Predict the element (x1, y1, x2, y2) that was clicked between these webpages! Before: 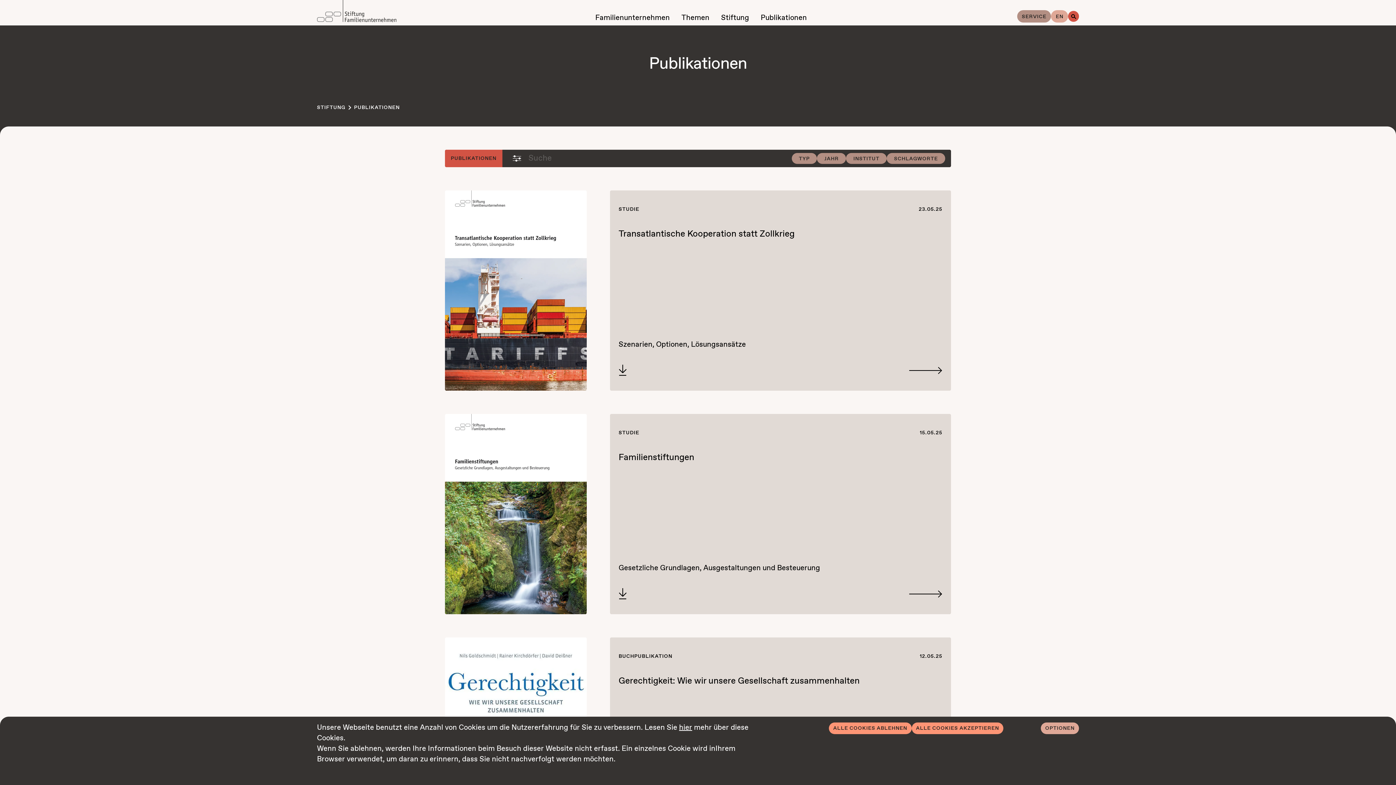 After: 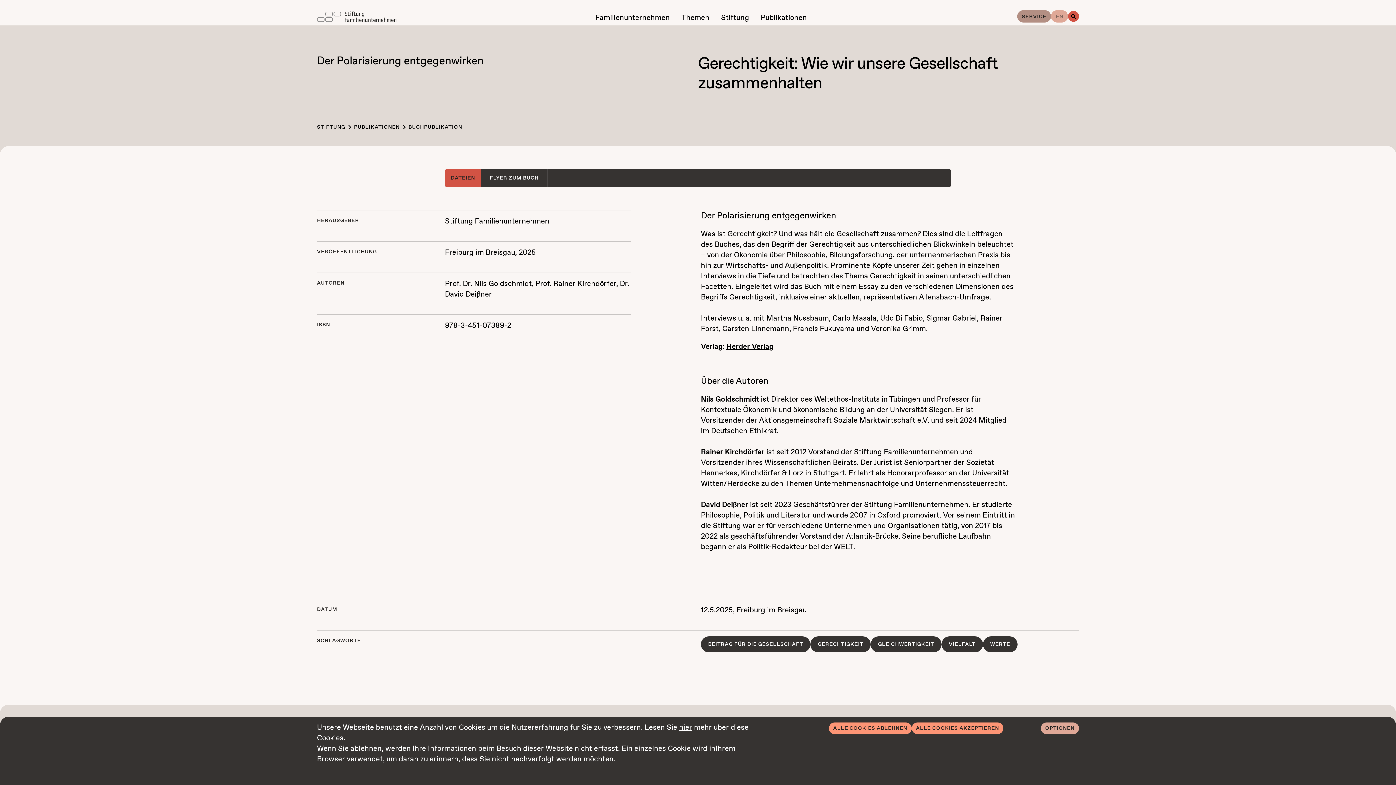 Action: label: Ge­rech­tig­keit: Wie wir un­se­re Ge­sell­schaft zu­sam­men­hal­ten bbox: (618, 675, 859, 687)